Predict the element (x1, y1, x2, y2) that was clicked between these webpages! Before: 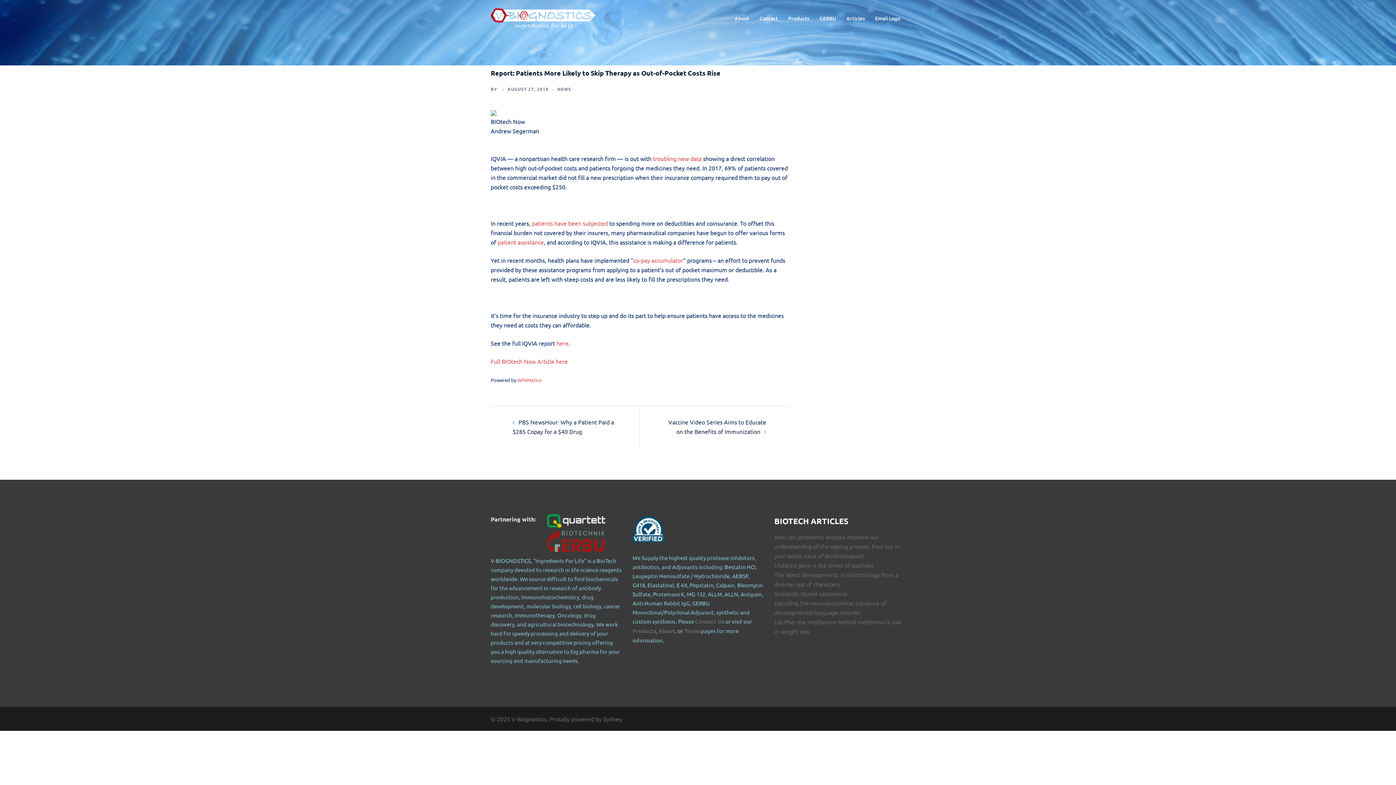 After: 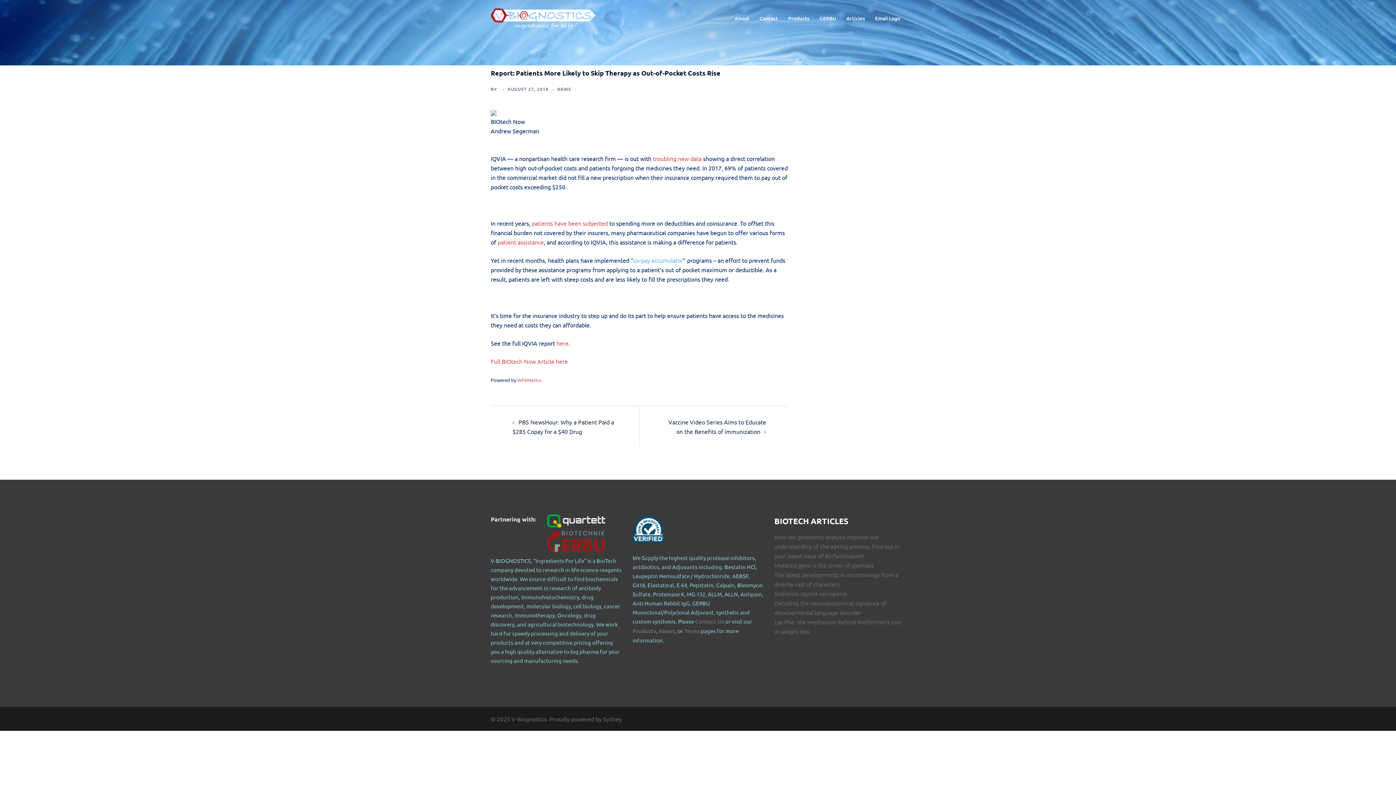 Action: bbox: (633, 256, 683, 264) label: co-pay accumulator